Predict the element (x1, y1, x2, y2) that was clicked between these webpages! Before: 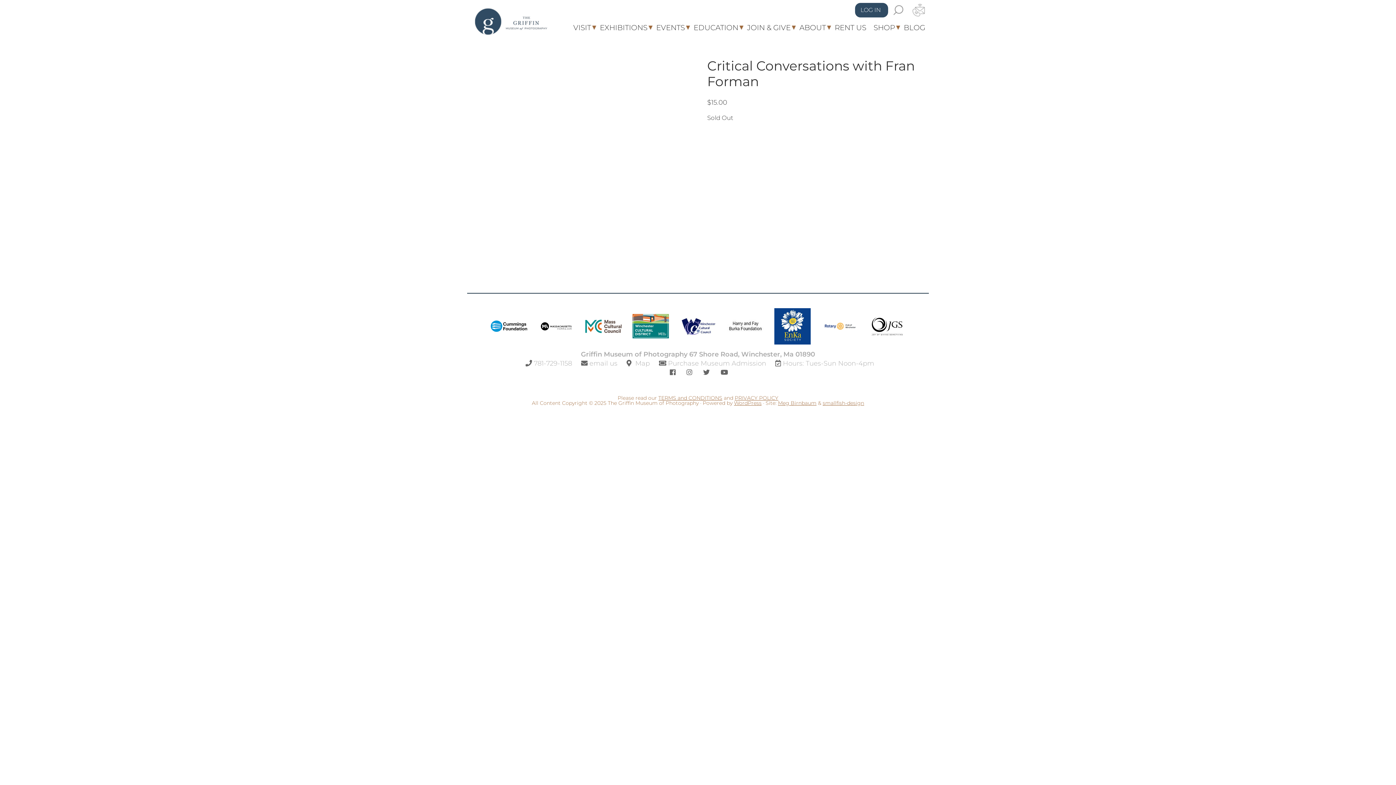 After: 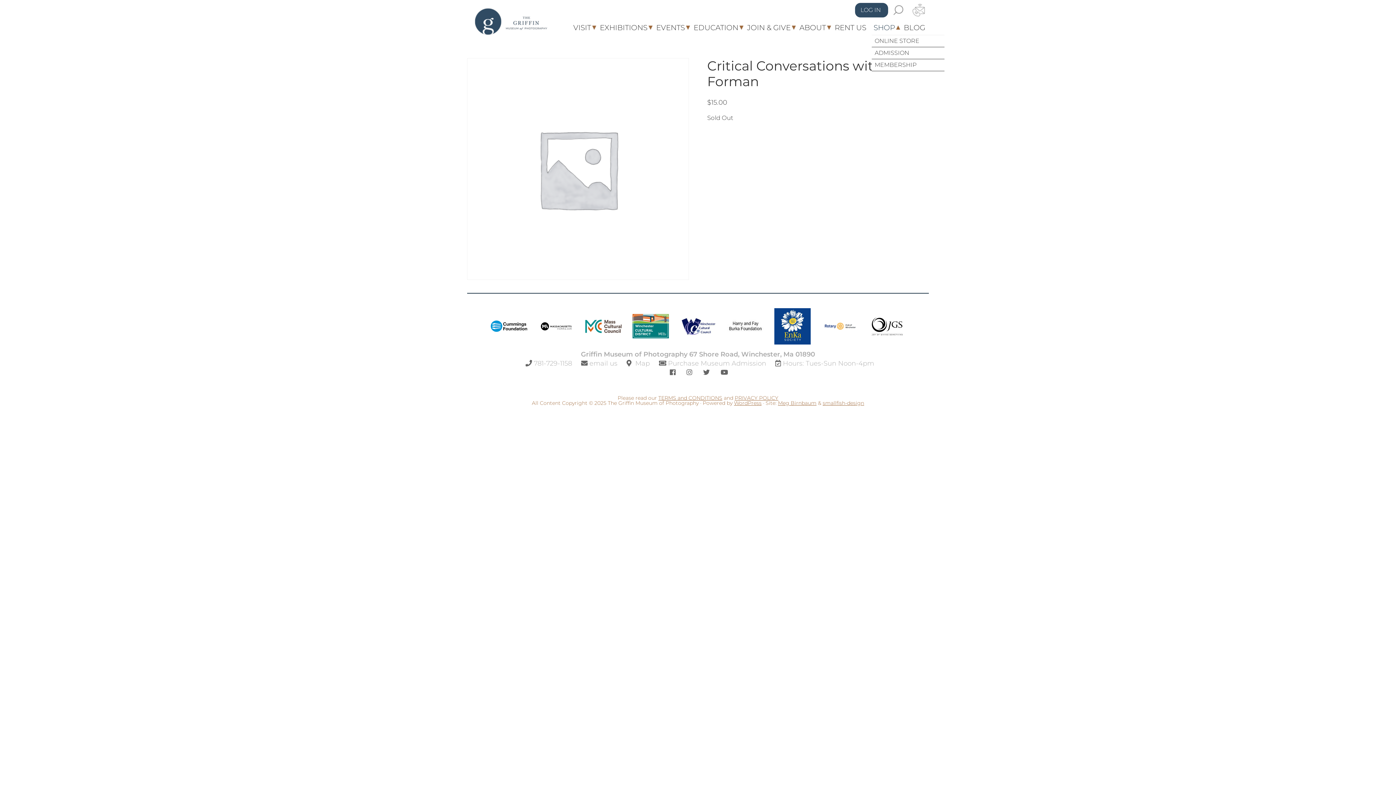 Action: label: SHOP bbox: (872, 20, 900, 34)